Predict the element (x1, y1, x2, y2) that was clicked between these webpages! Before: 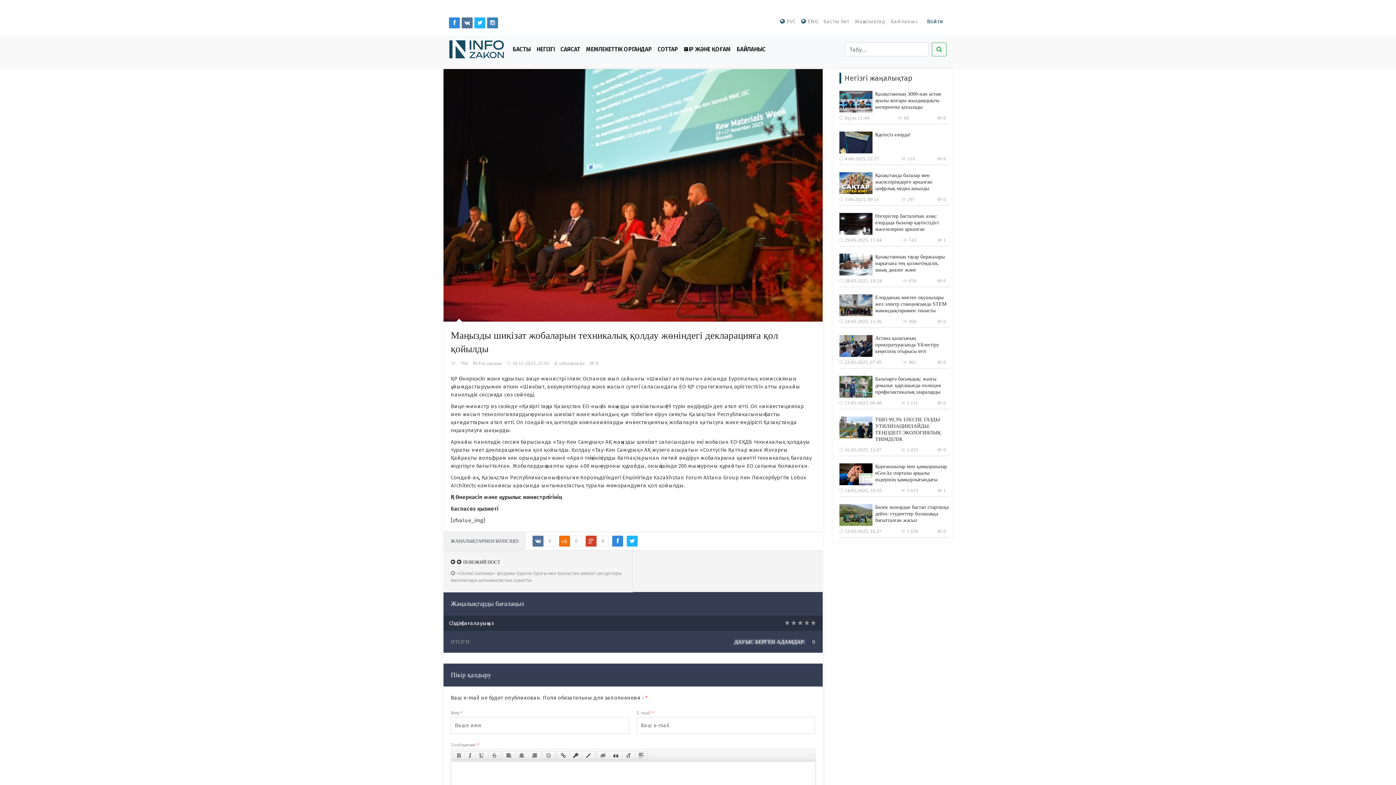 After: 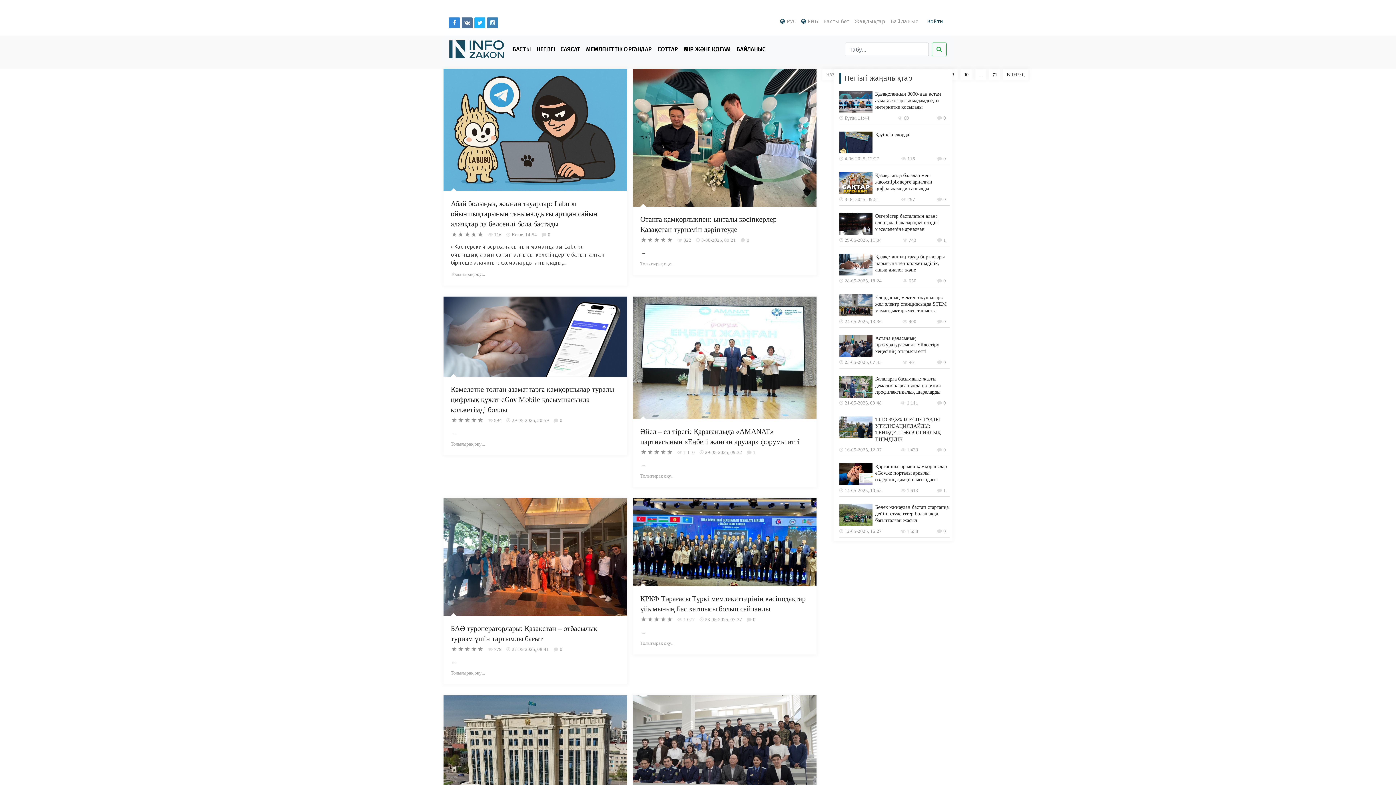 Action: bbox: (509, 42, 533, 56) label: БАСТЫ